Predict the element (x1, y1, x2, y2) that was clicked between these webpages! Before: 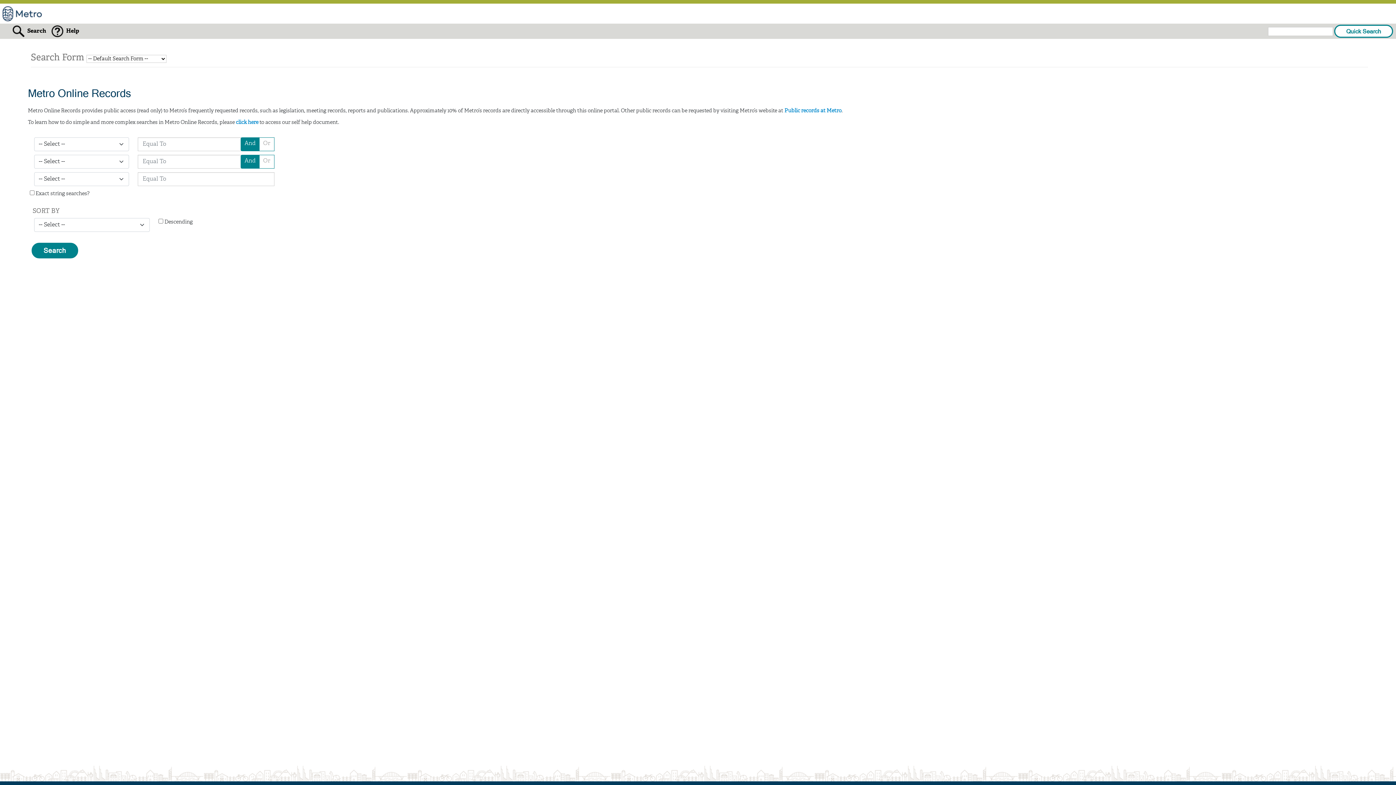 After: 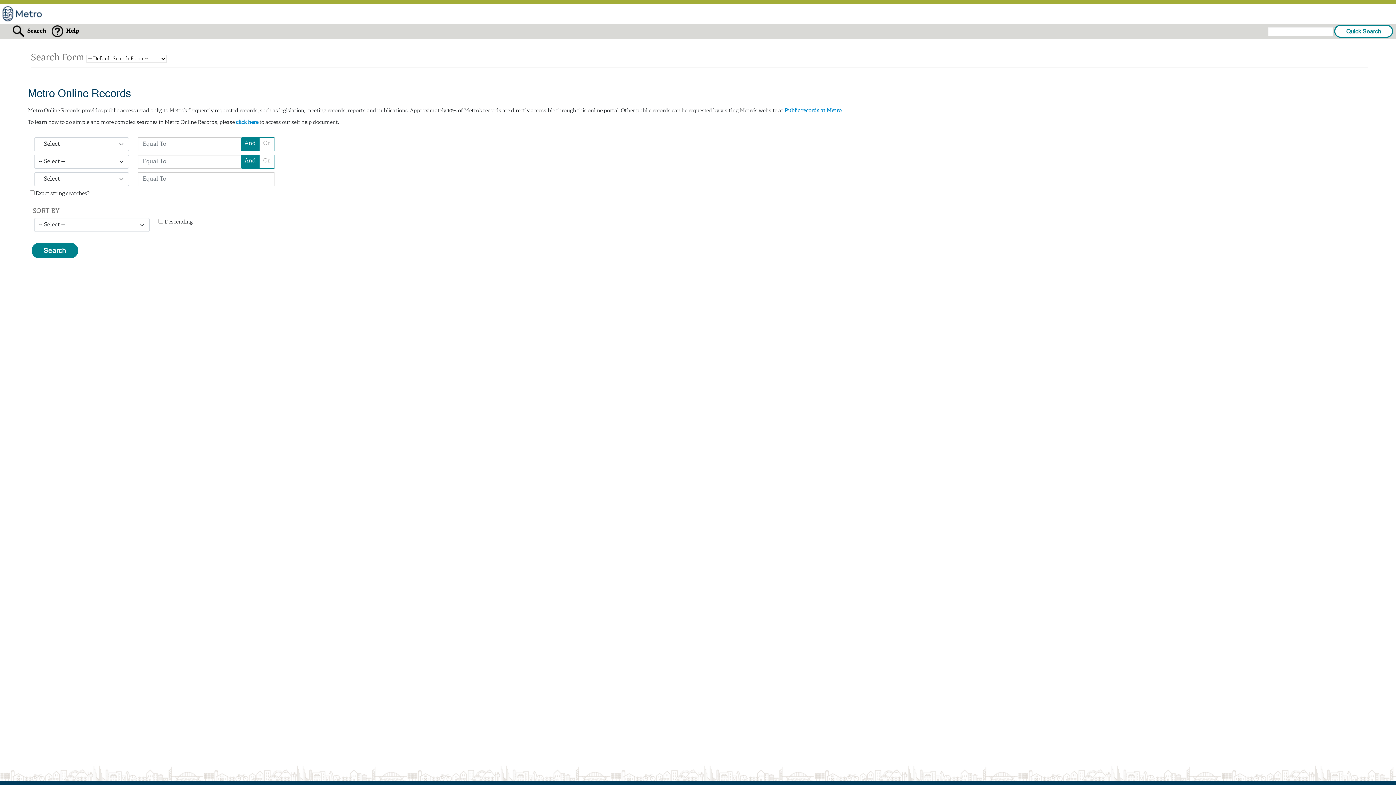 Action: bbox: (12, 27, 44, 34) label: Search